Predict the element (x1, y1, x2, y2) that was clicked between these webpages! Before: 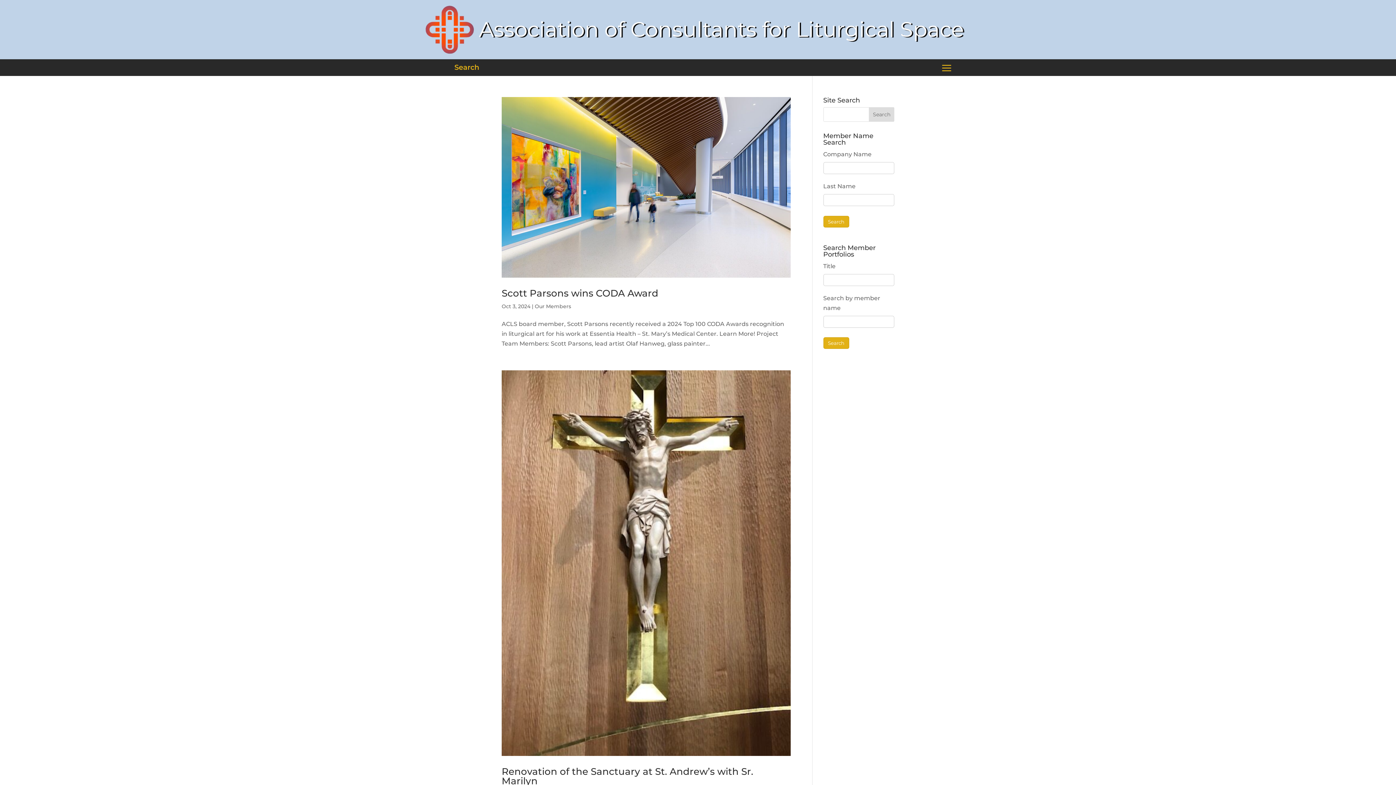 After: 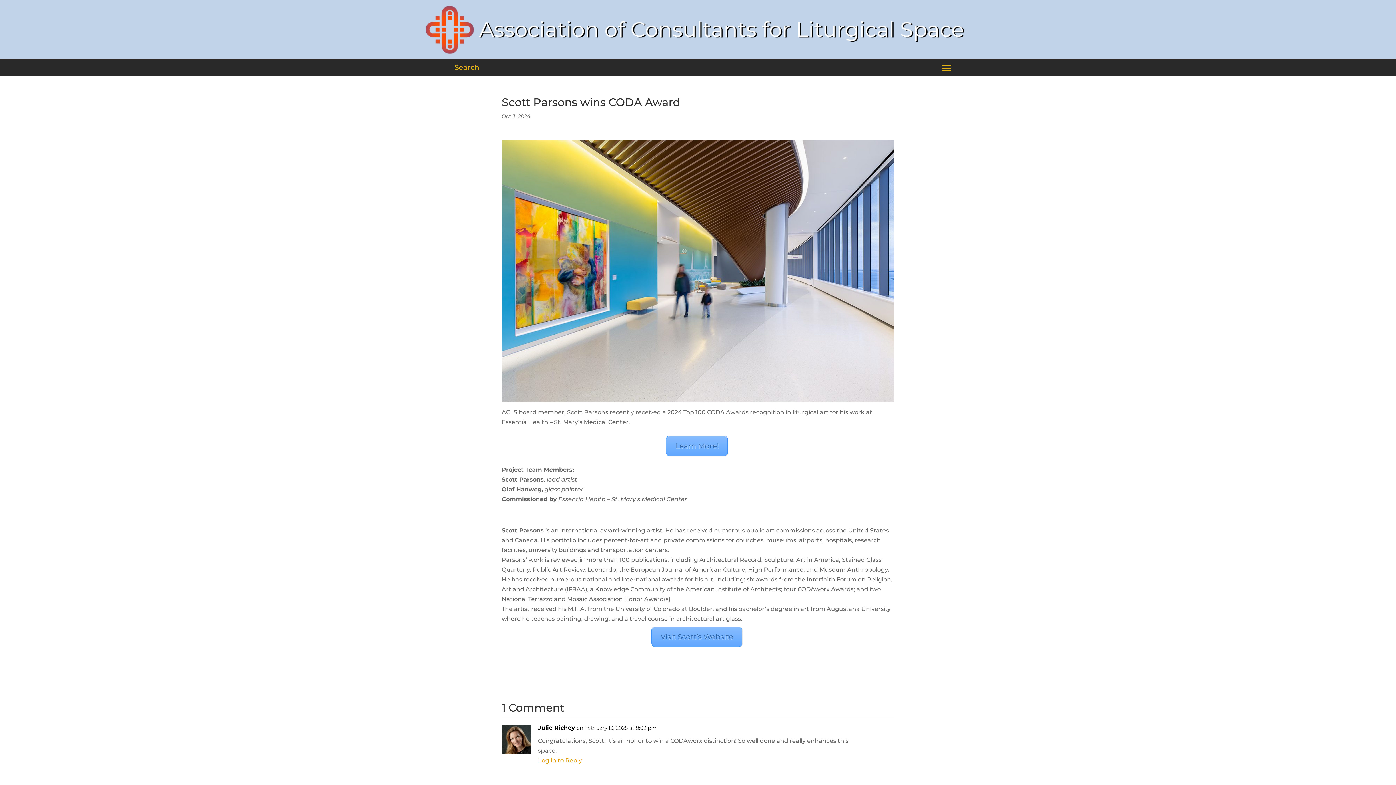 Action: bbox: (501, 97, 790, 277)